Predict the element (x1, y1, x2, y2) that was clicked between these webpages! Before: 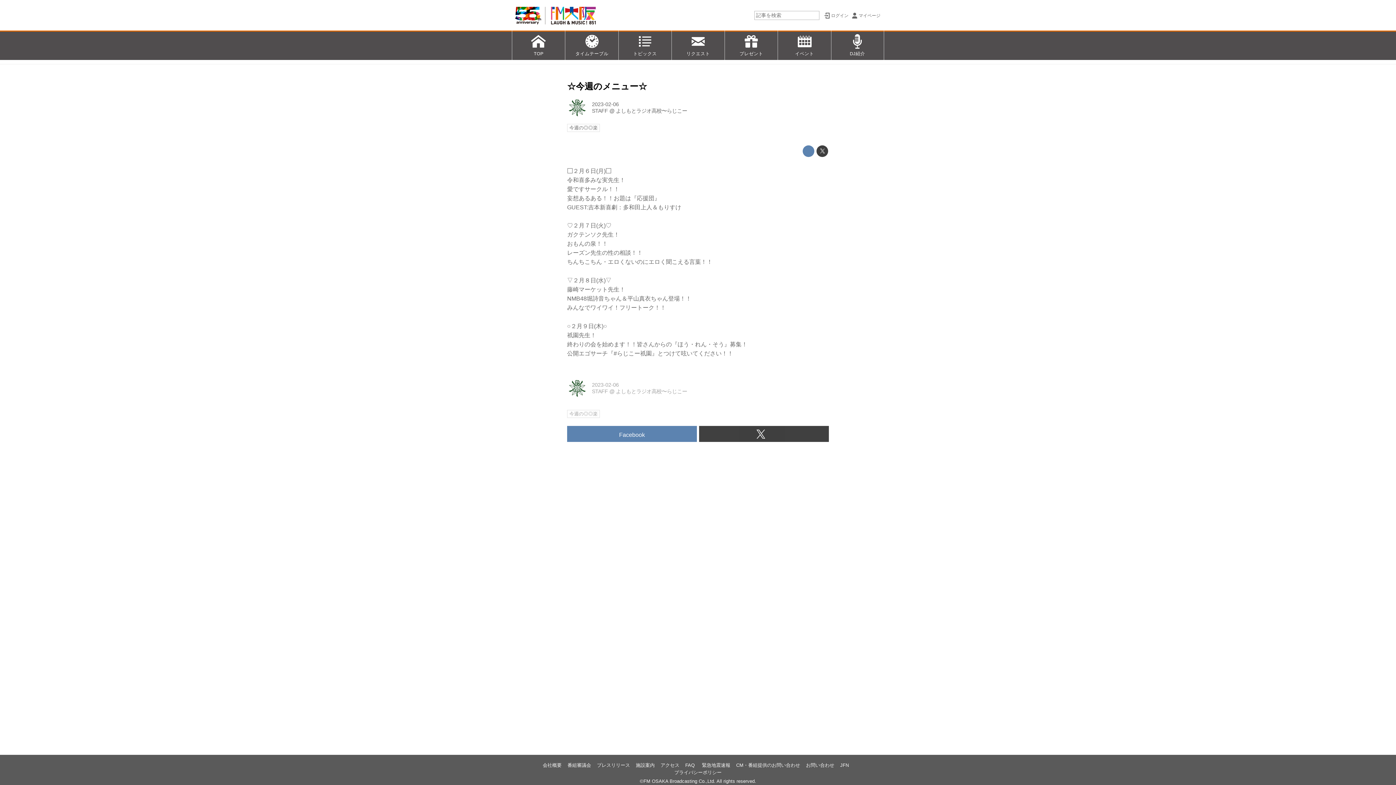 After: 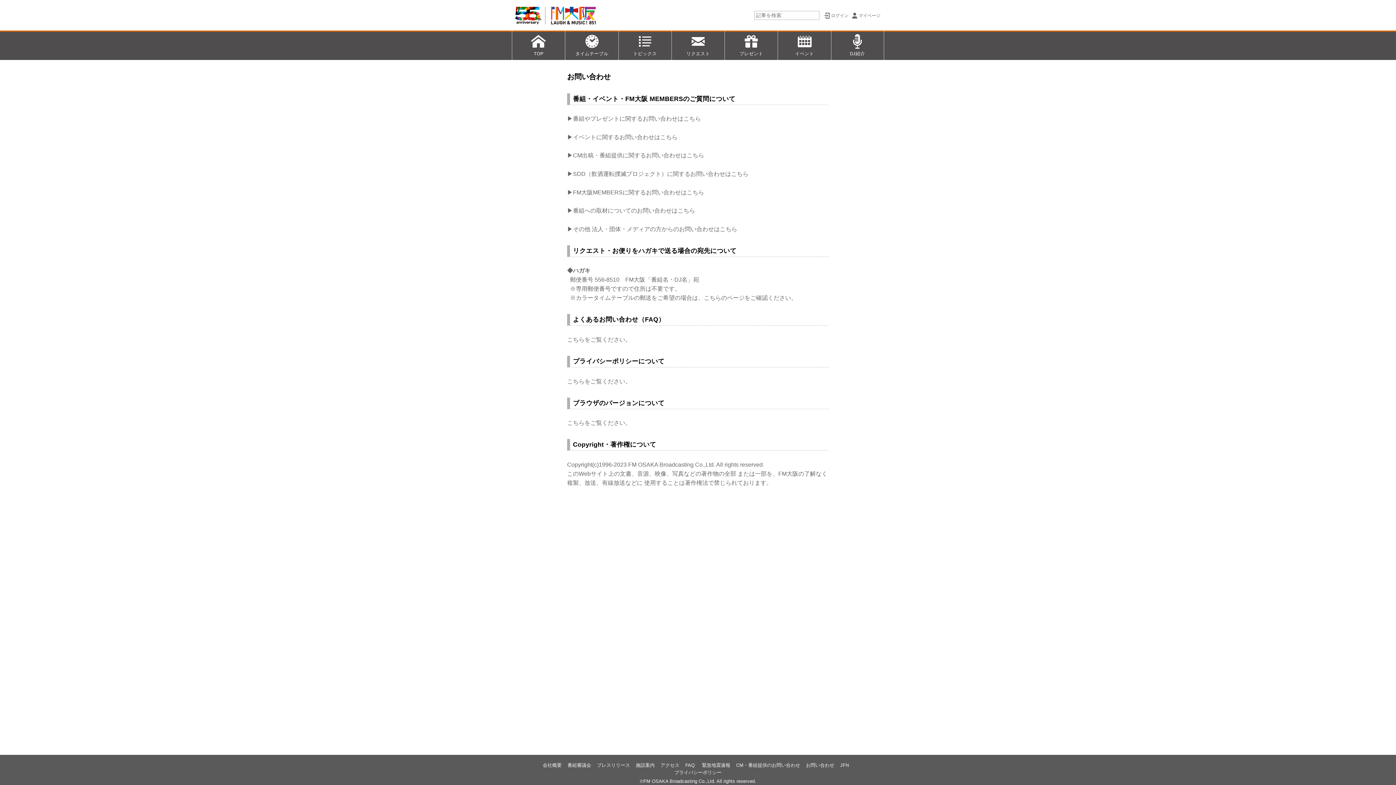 Action: label: お問い合わせ bbox: (806, 763, 834, 768)